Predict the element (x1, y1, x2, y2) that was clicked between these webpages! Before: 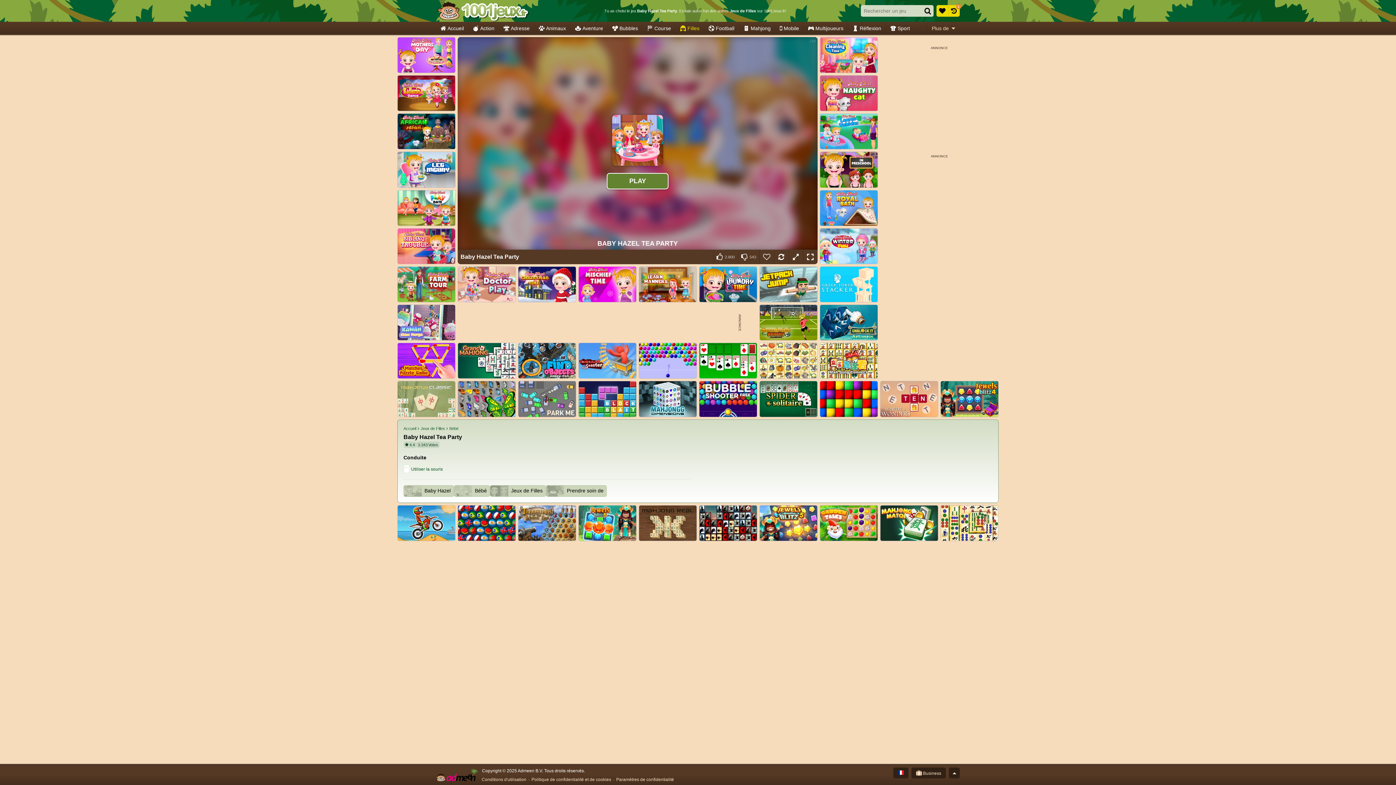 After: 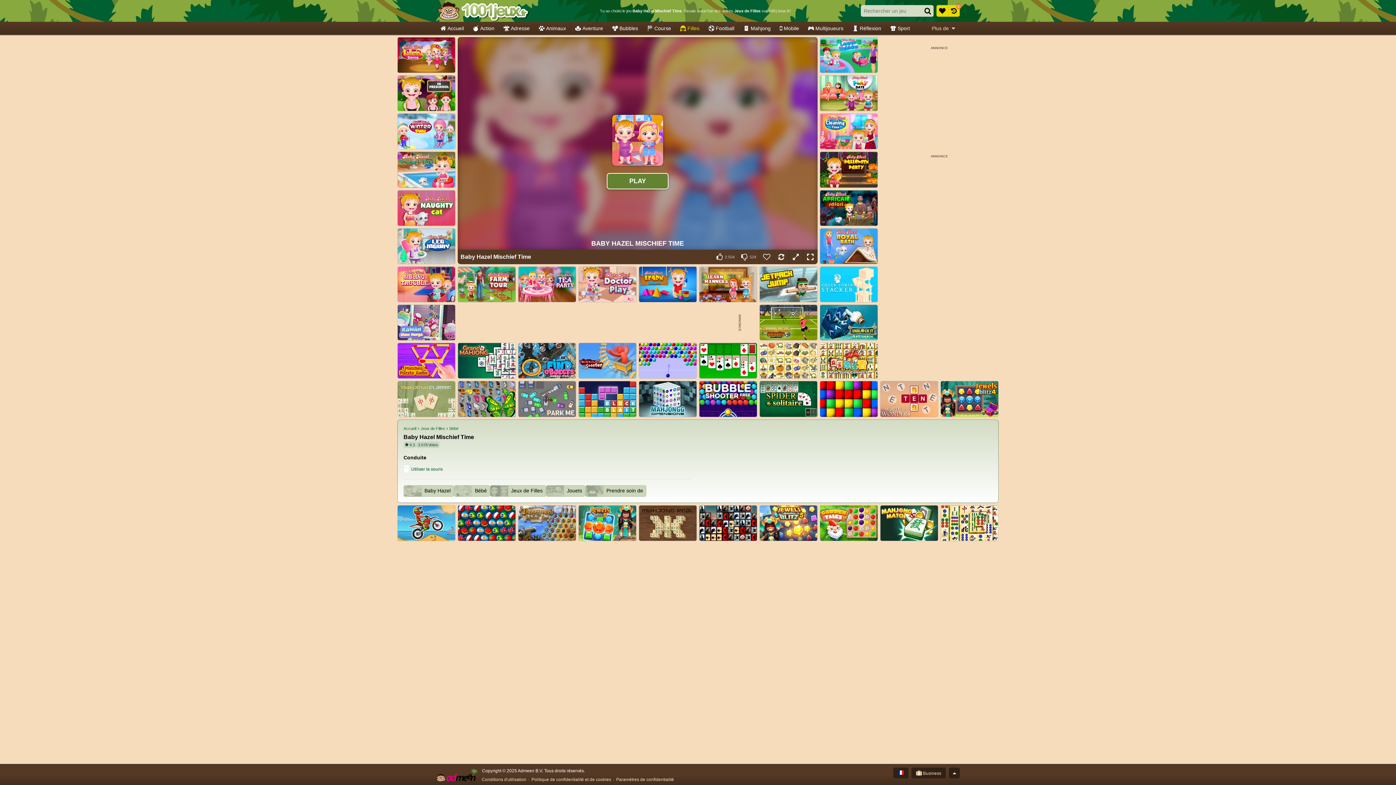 Action: bbox: (578, 266, 636, 302) label: Baby Hazel Mischief Time